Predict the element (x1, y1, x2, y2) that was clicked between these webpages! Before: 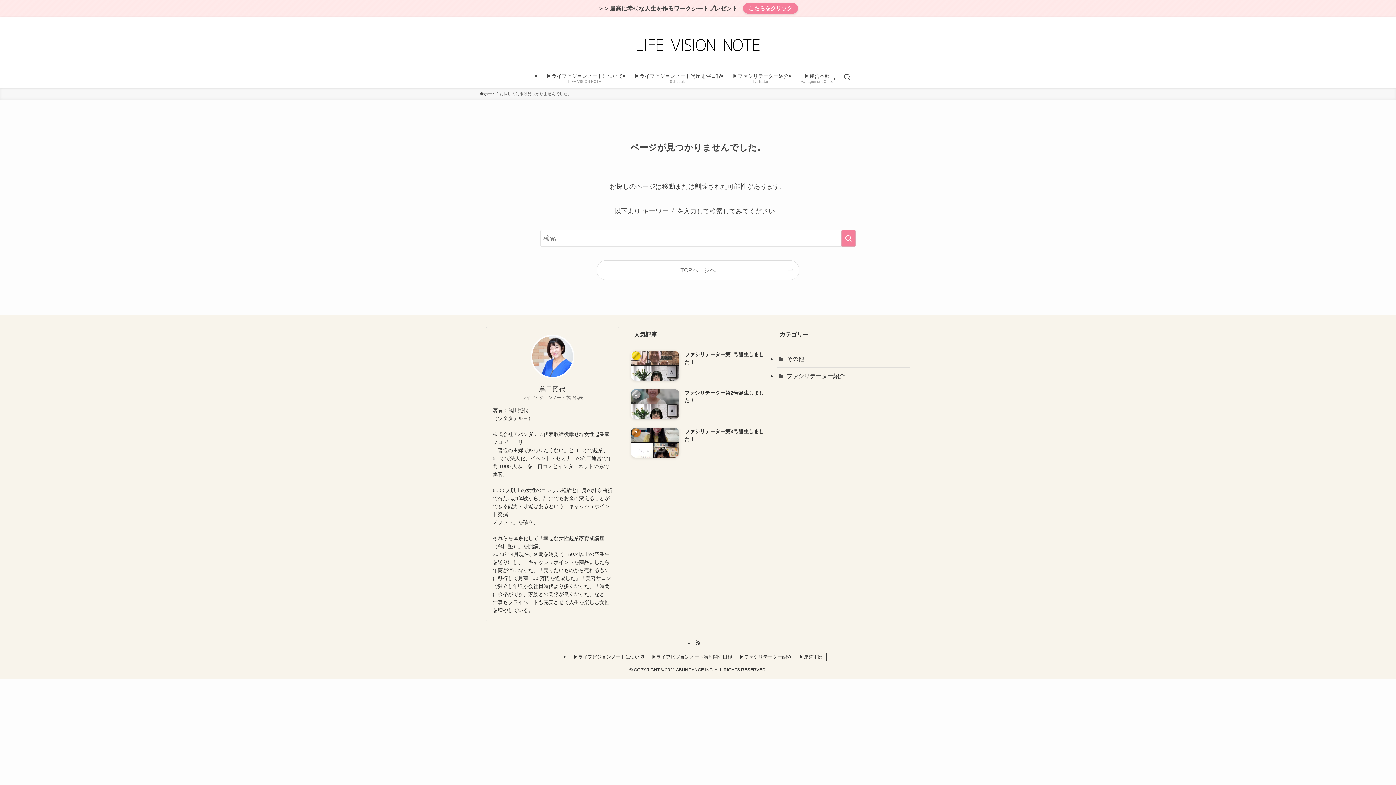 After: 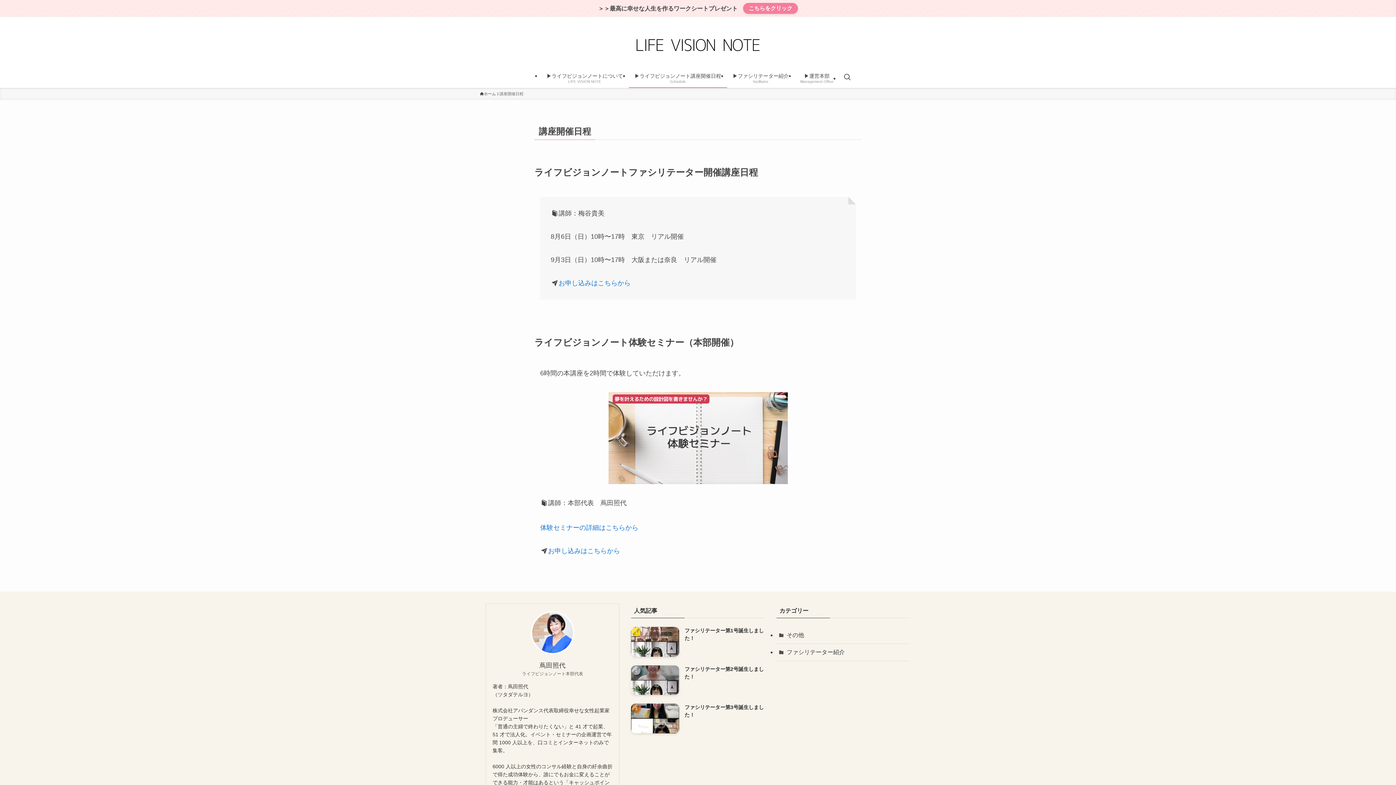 Action: bbox: (648, 653, 736, 661) label: ▶︎ライフビジョンノート講座開催日程